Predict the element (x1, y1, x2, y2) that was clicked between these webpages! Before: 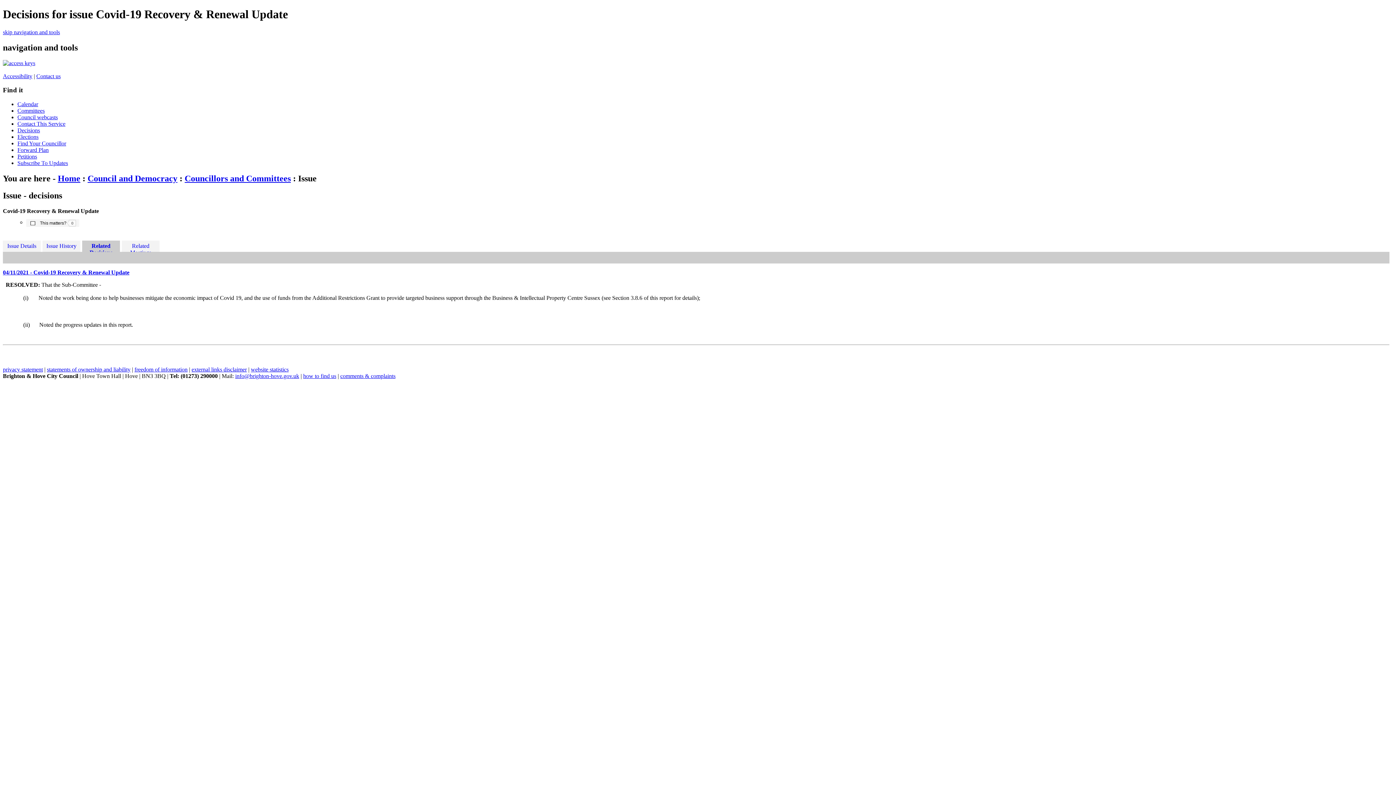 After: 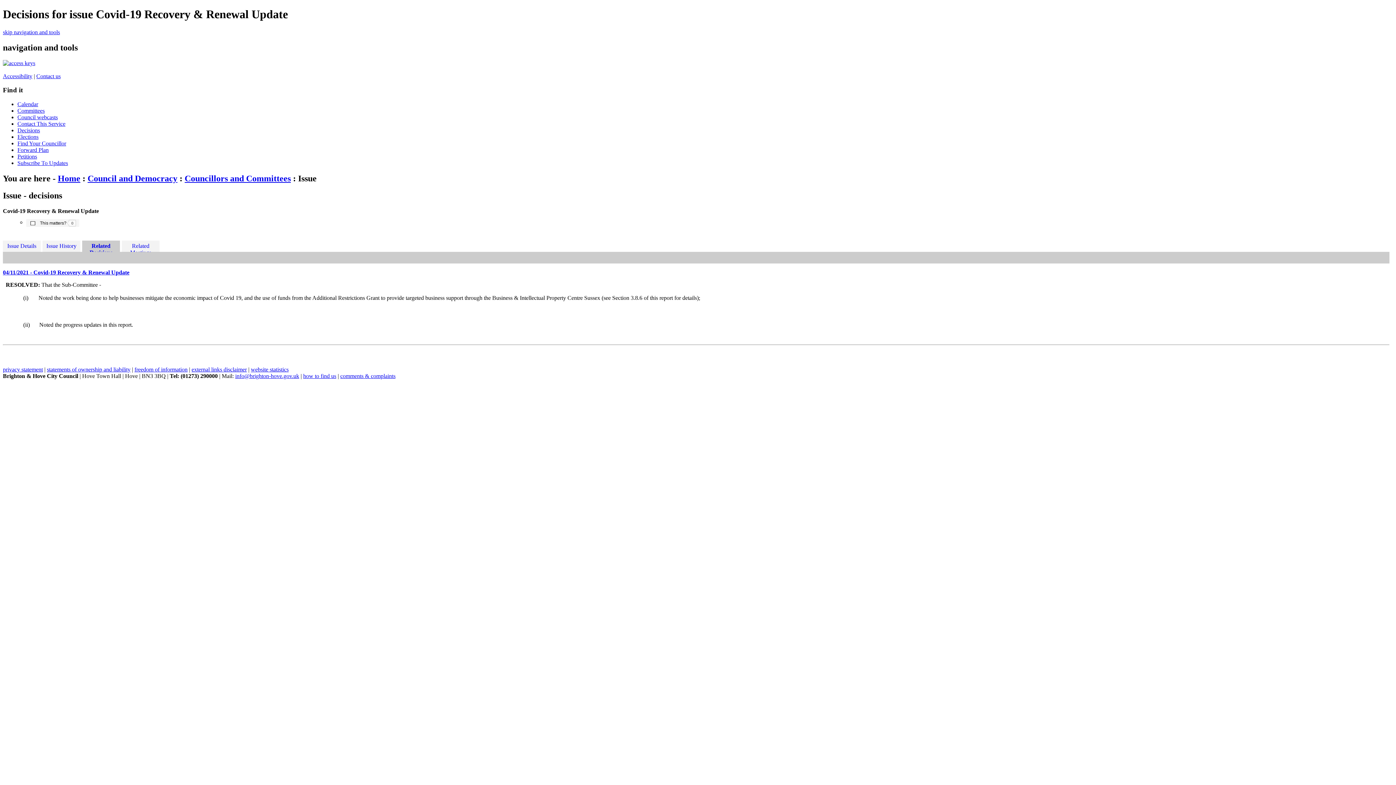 Action: label: info@brighton-hove.gov.uk bbox: (235, 373, 299, 379)